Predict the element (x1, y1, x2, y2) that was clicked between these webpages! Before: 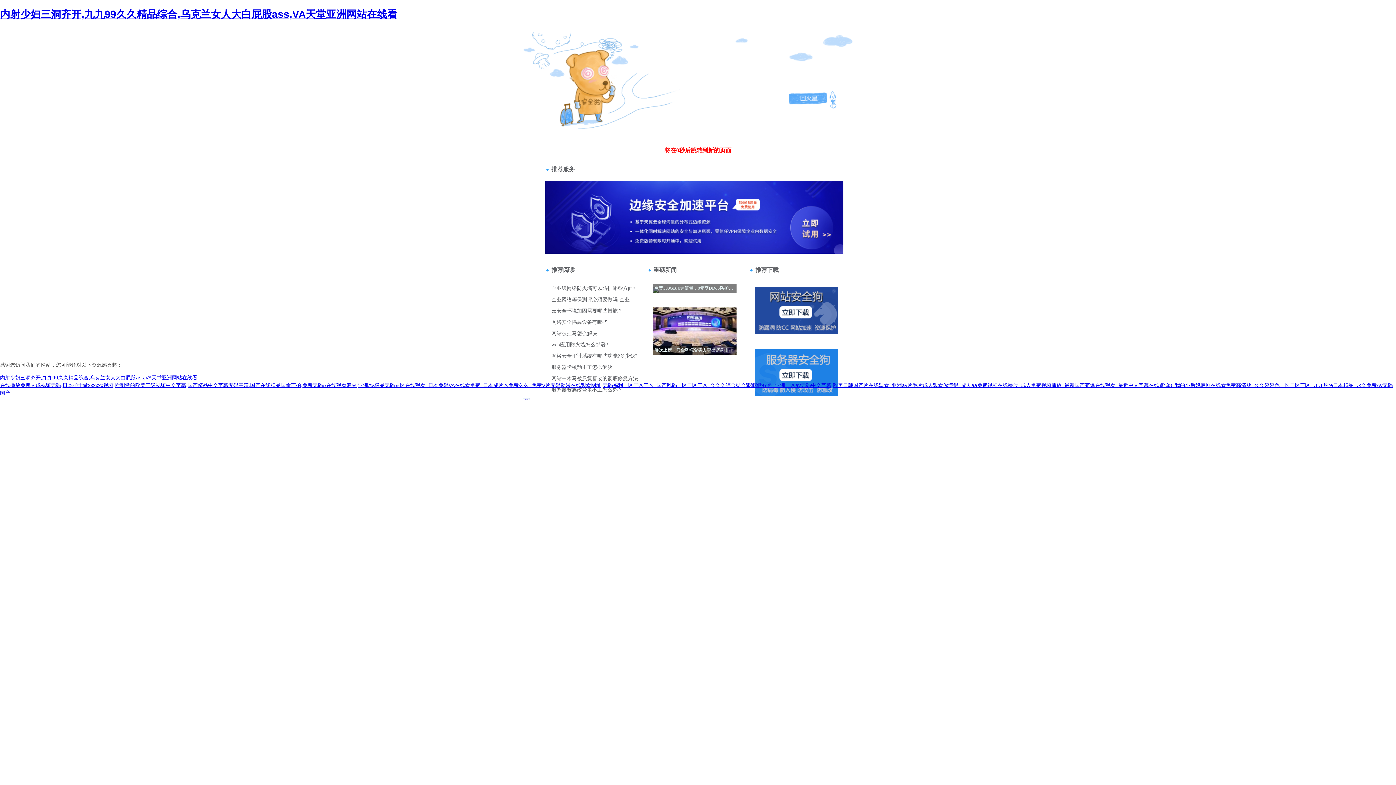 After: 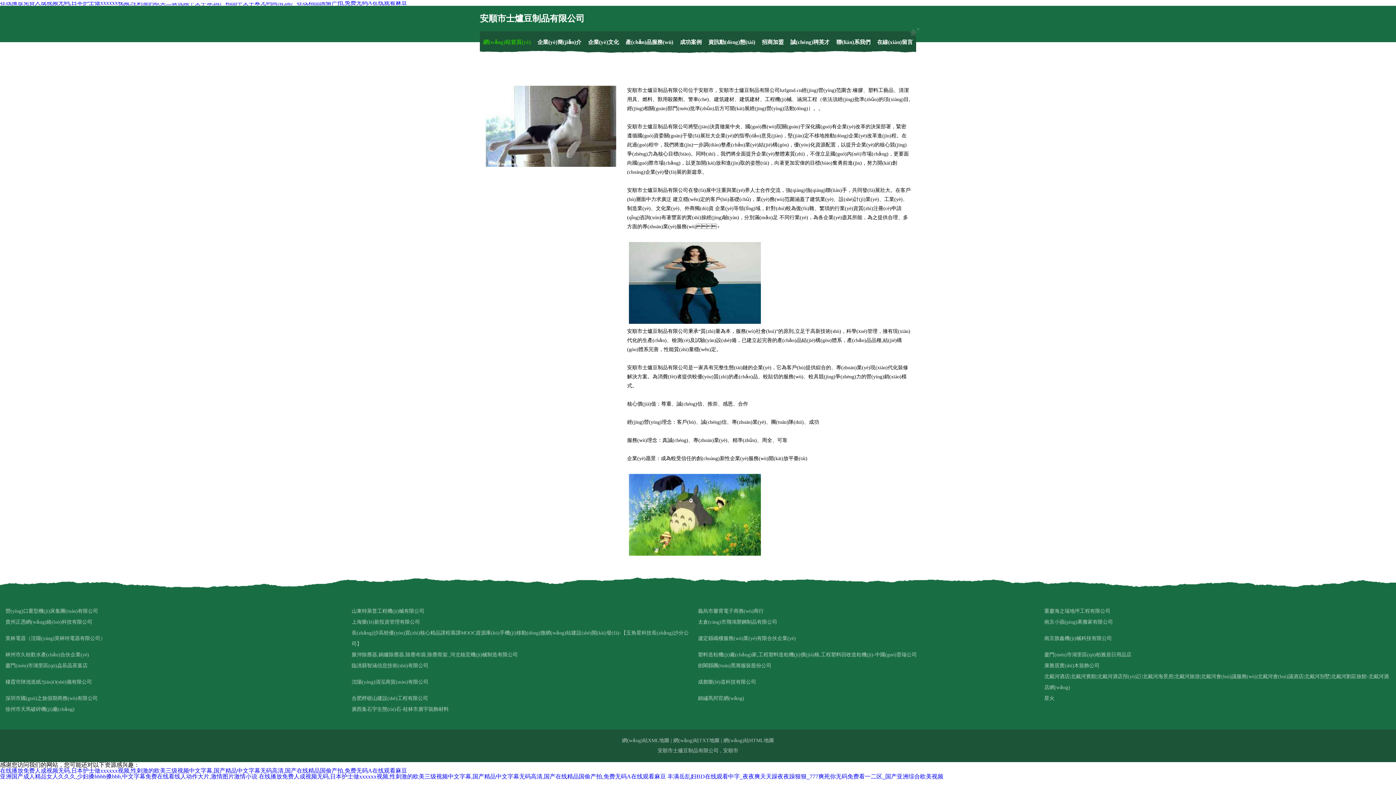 Action: bbox: (0, 382, 356, 388) label: 在线播放免费人成视频无码,日本护士做xxxxxx视频,性刺激的欧美三级视频中文字幕,国产精品中文字幕无码高清,国产在线精品国偷产拍,免费无码A在线观看麻豆